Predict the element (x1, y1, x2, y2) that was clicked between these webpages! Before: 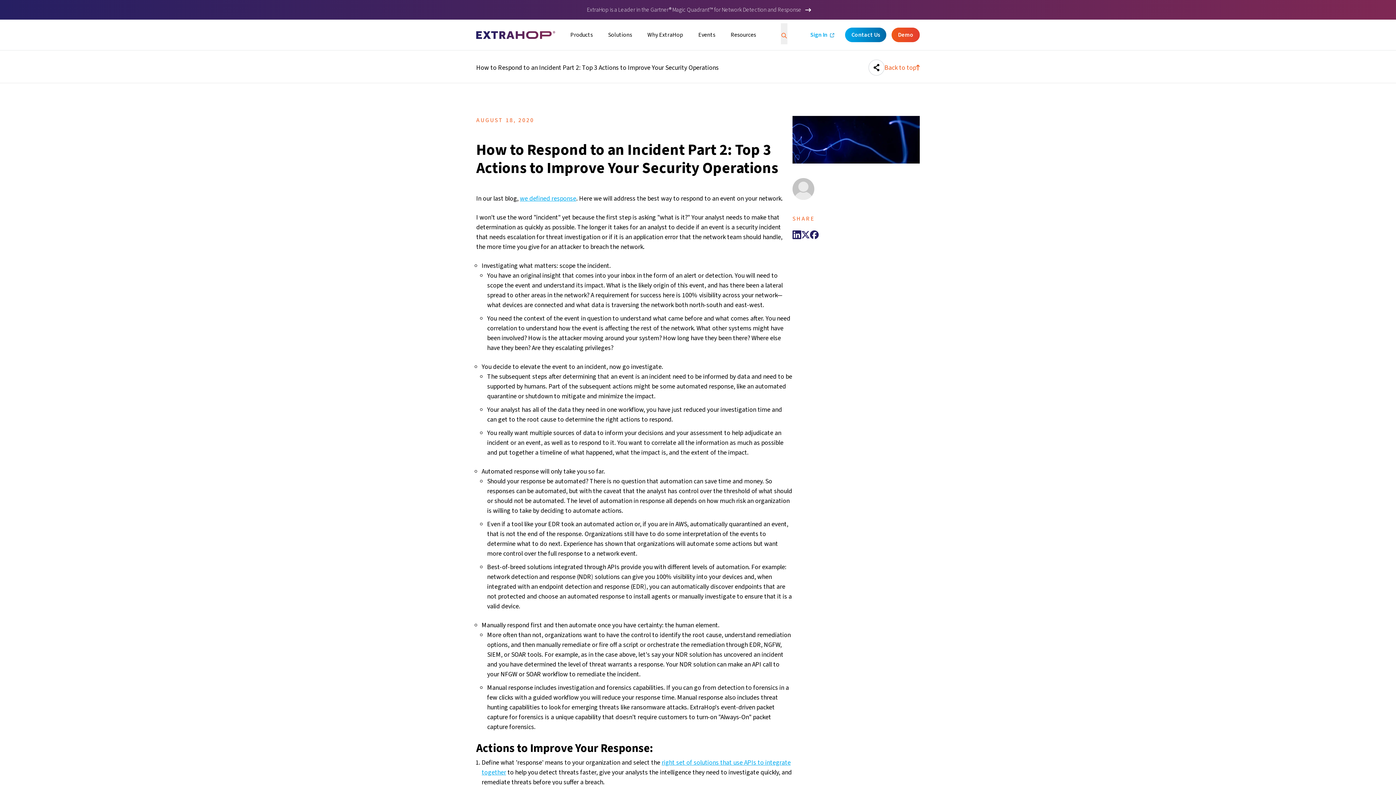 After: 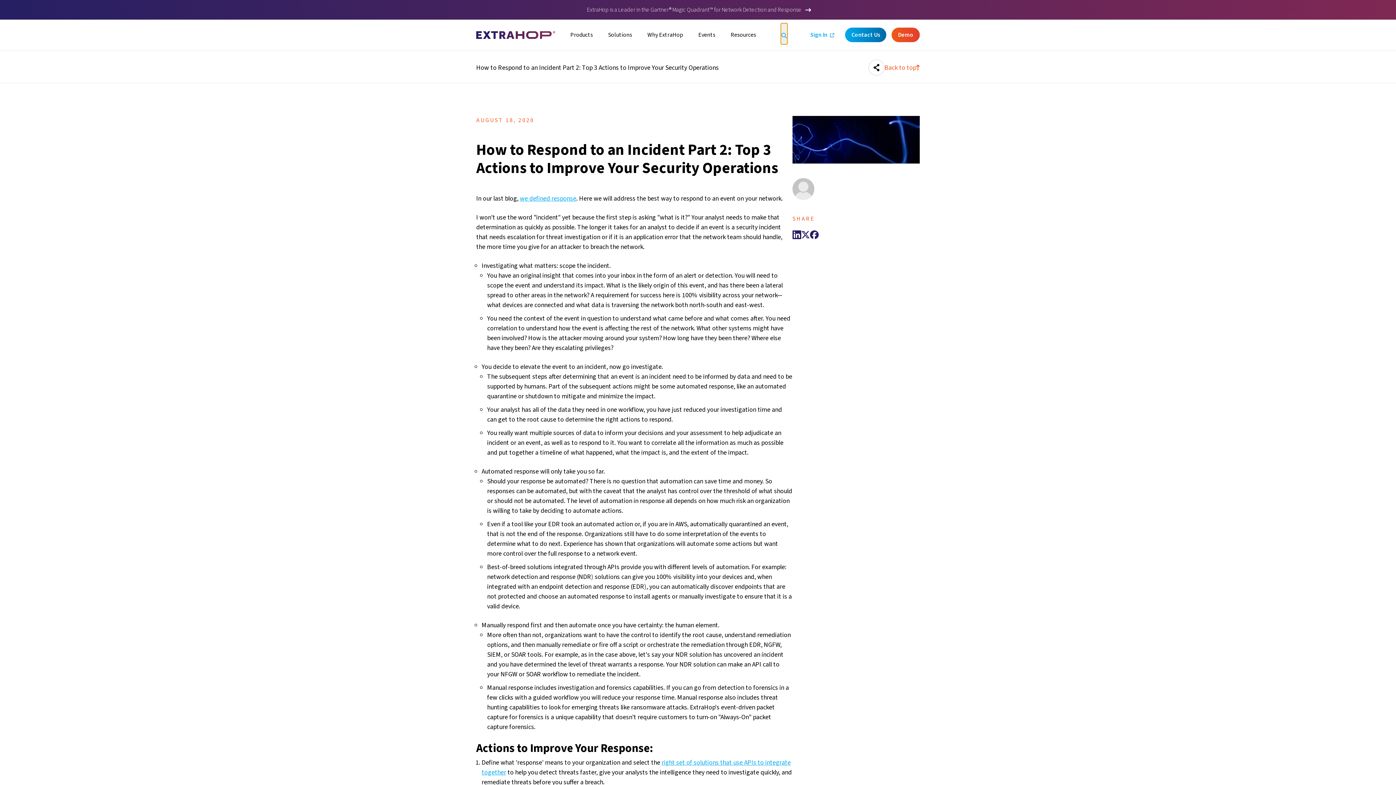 Action: bbox: (781, 23, 787, 44)